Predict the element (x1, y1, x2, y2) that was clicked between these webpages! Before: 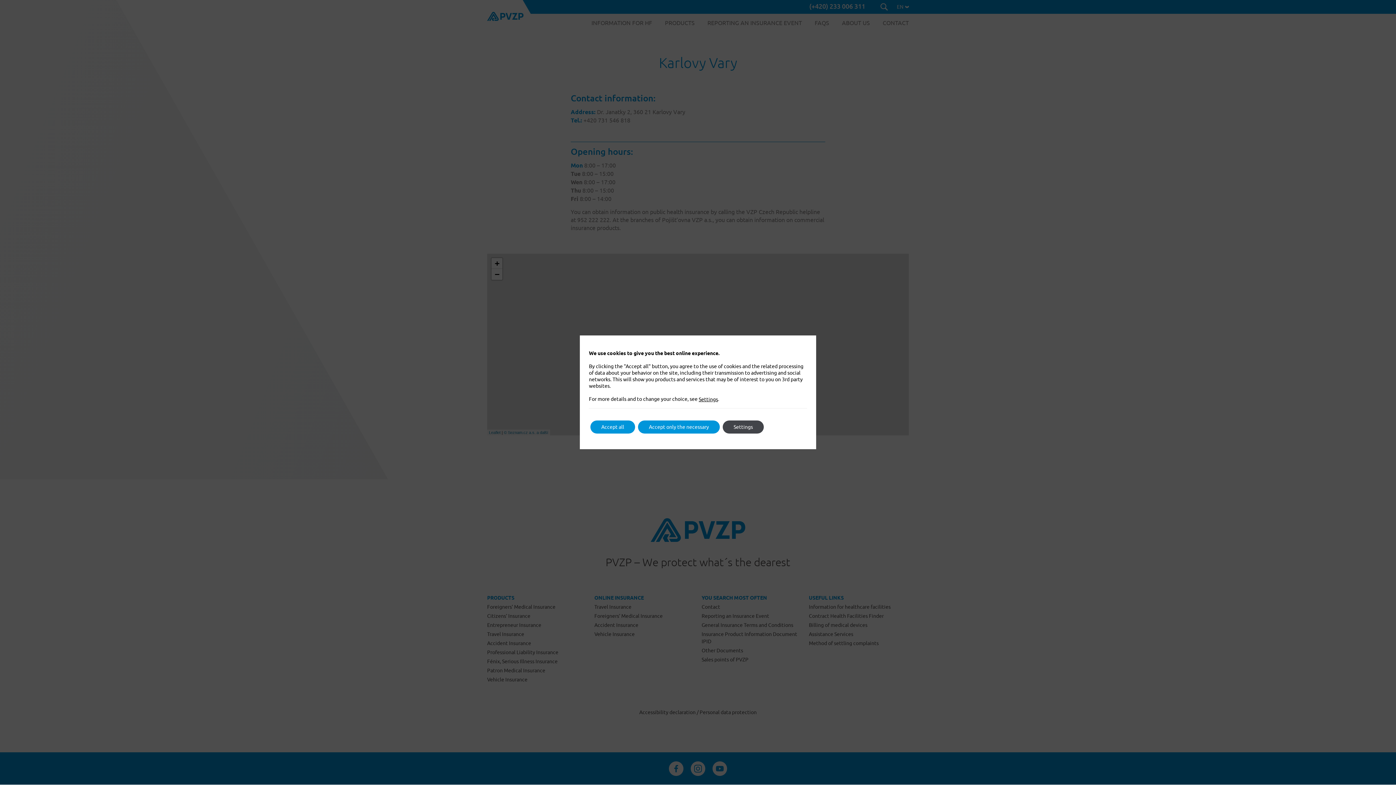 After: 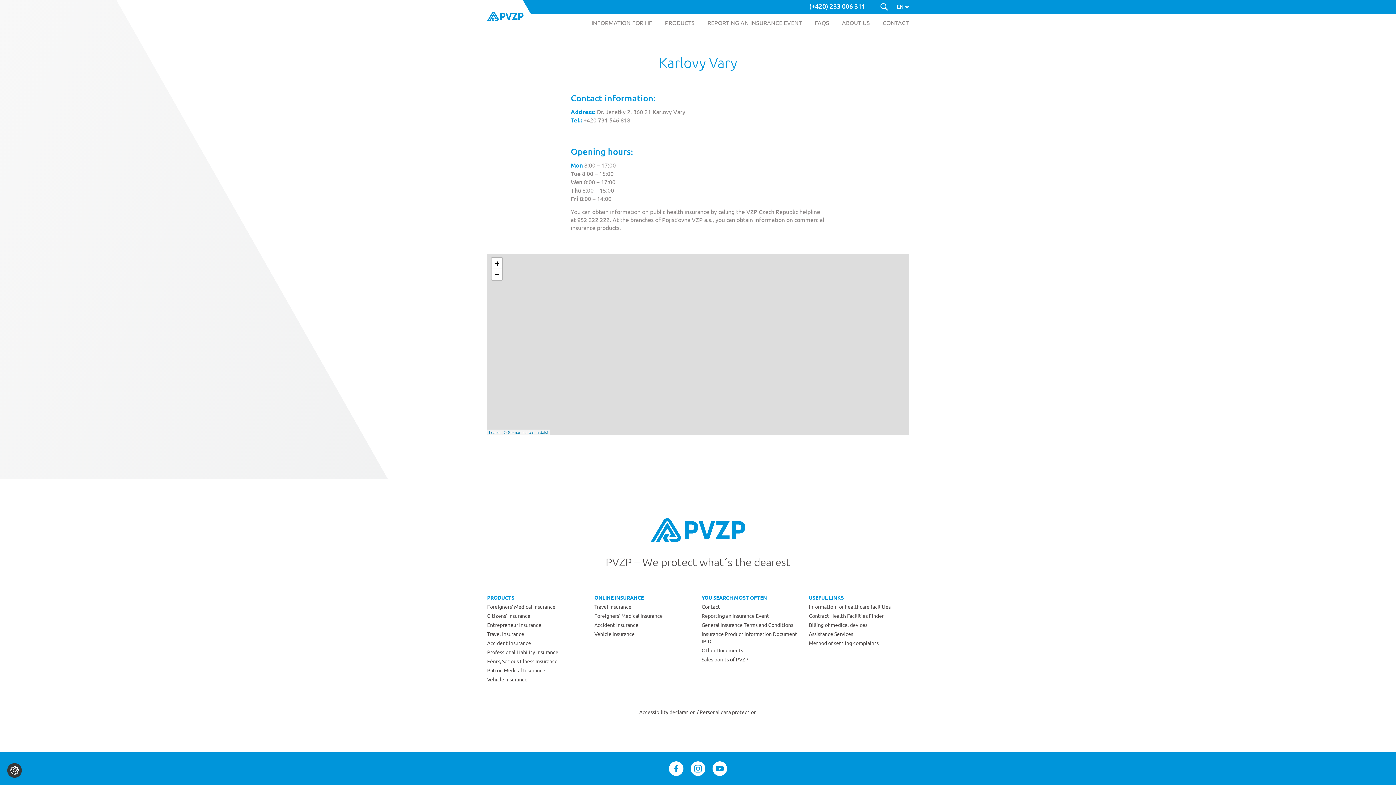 Action: label: Accept all bbox: (590, 420, 635, 433)